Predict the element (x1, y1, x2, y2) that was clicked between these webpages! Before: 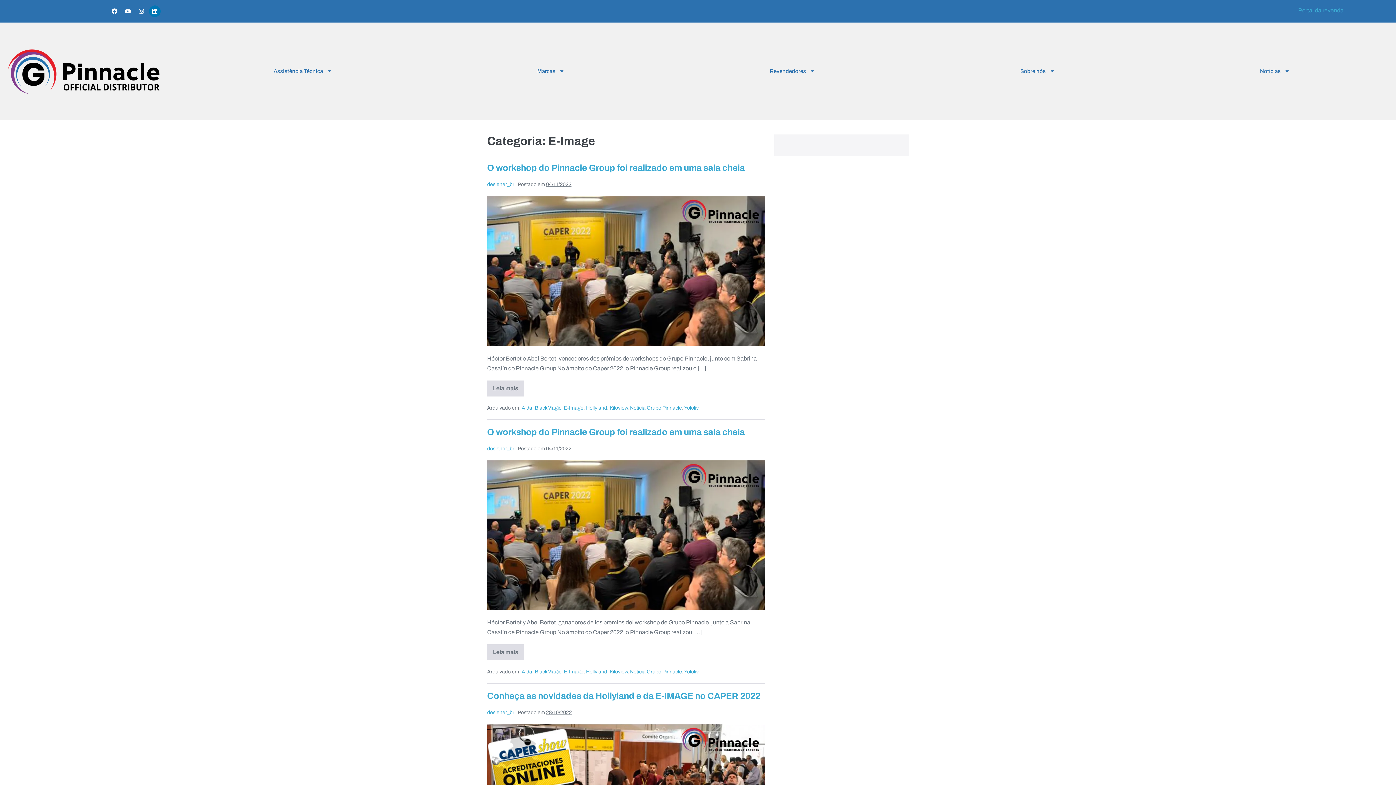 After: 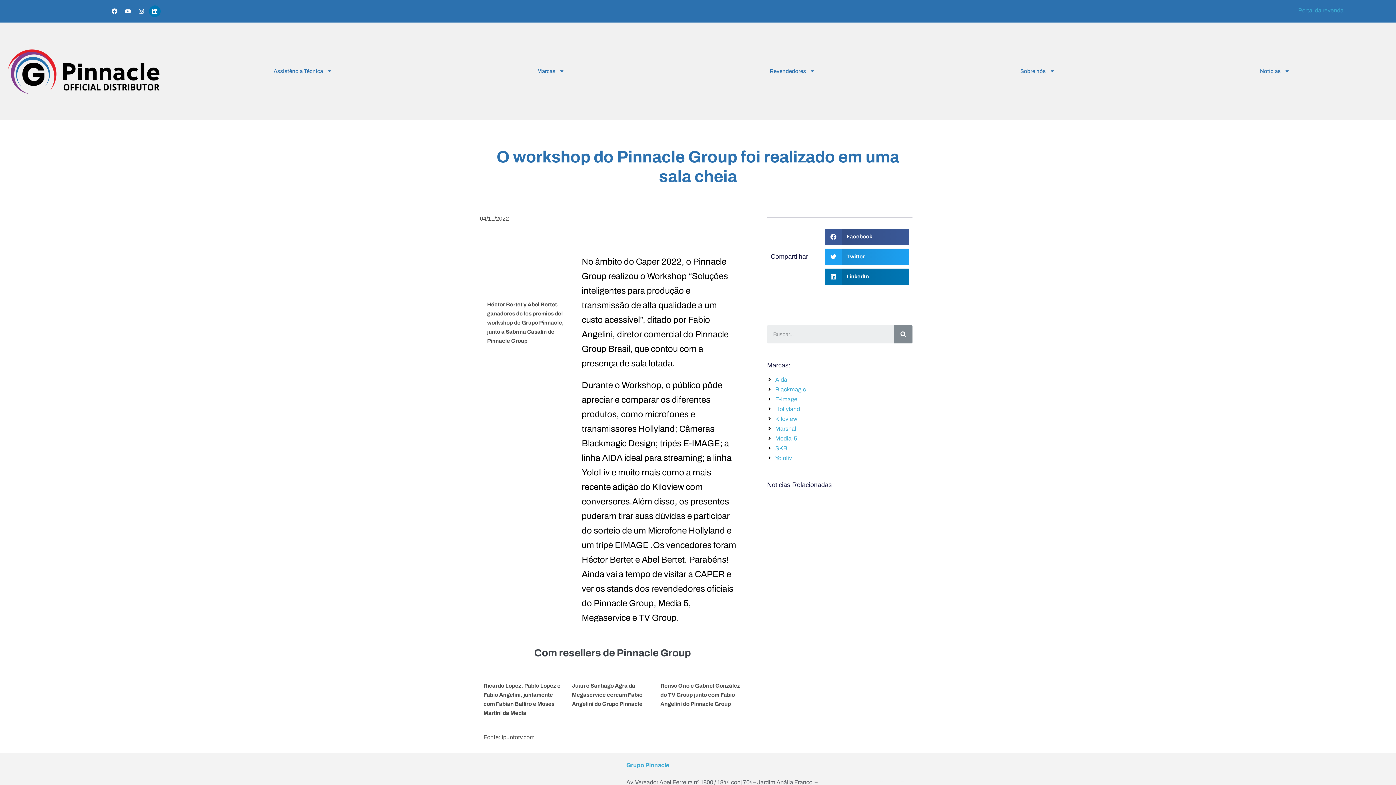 Action: label: O workshop do Pinnacle Group foi realizado em uma sala cheia bbox: (487, 427, 745, 436)